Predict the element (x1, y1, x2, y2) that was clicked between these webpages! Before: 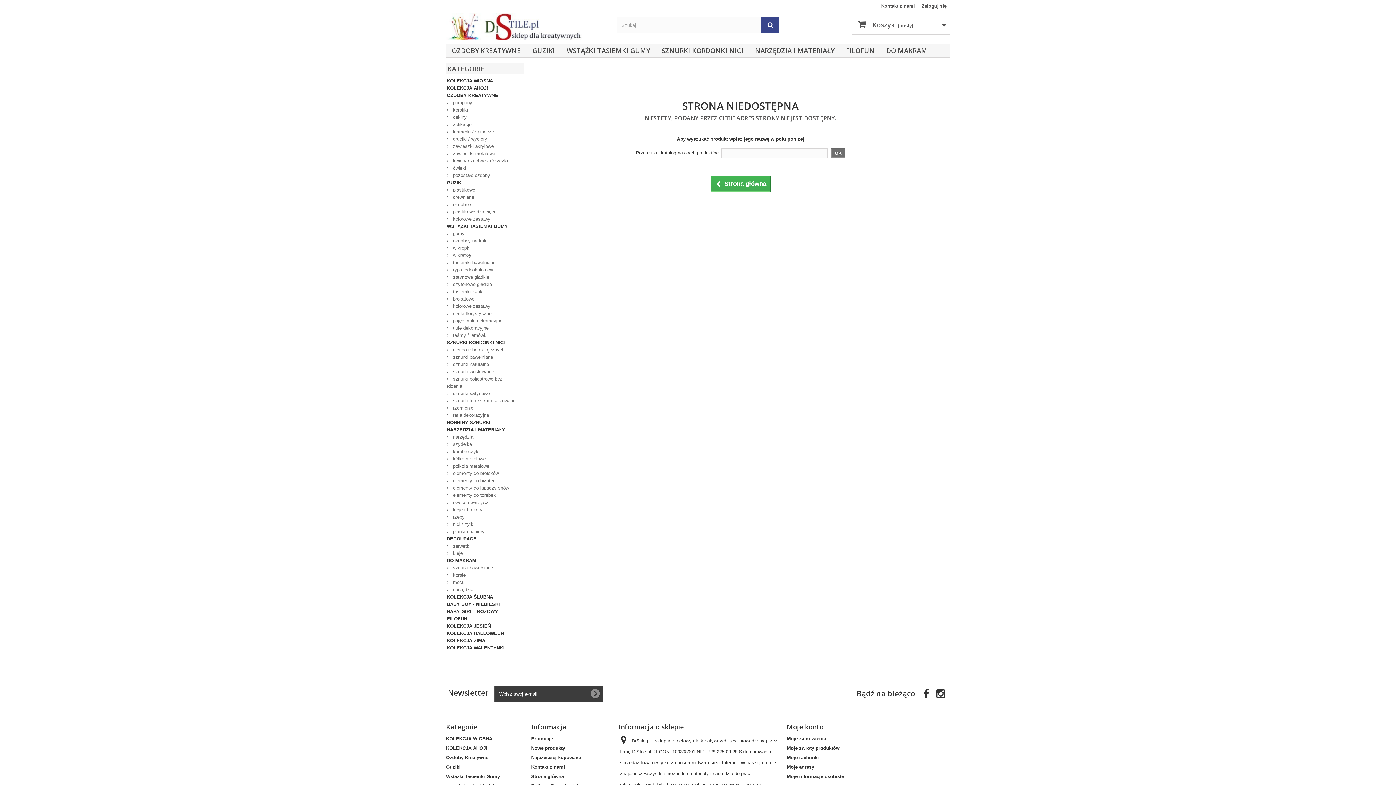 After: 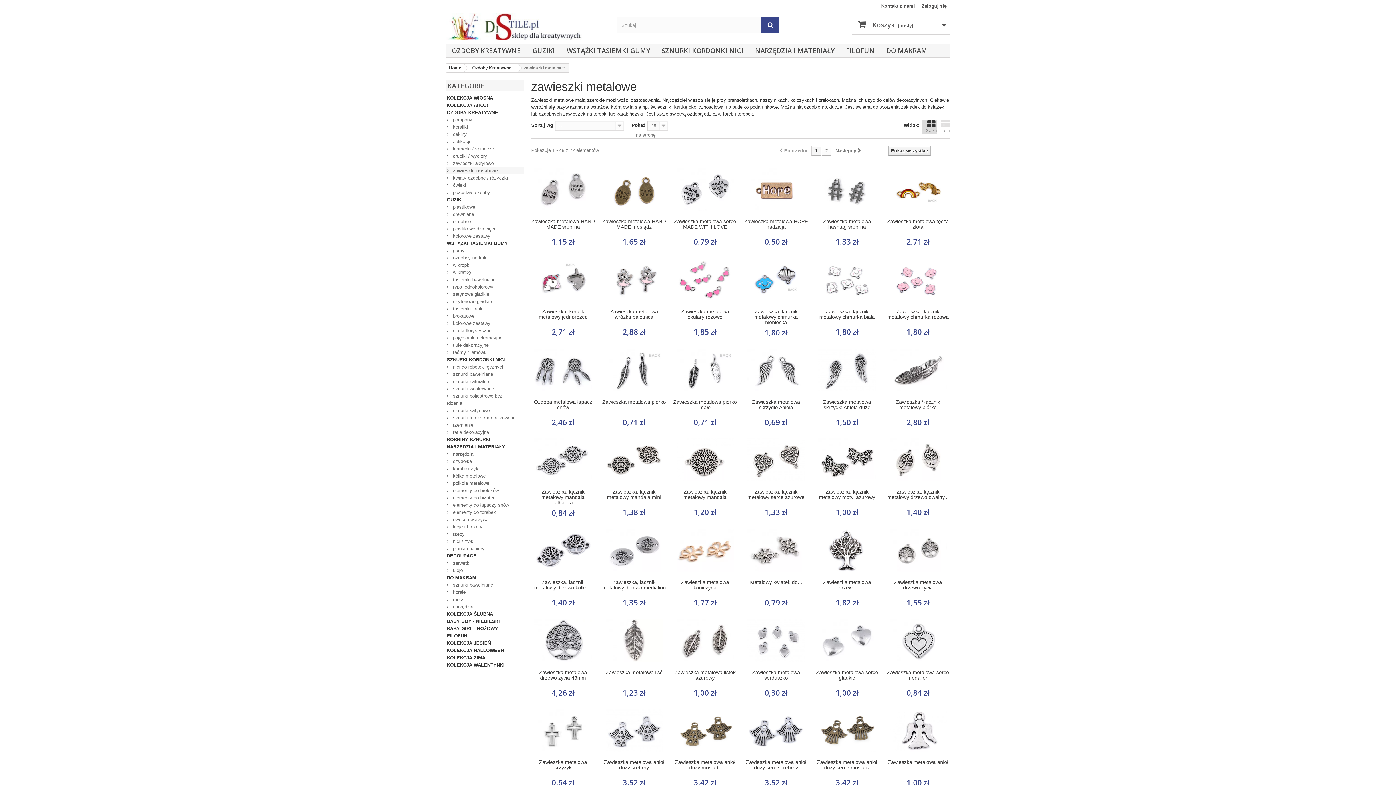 Action: label:  zawieszki metalowe bbox: (446, 150, 524, 157)